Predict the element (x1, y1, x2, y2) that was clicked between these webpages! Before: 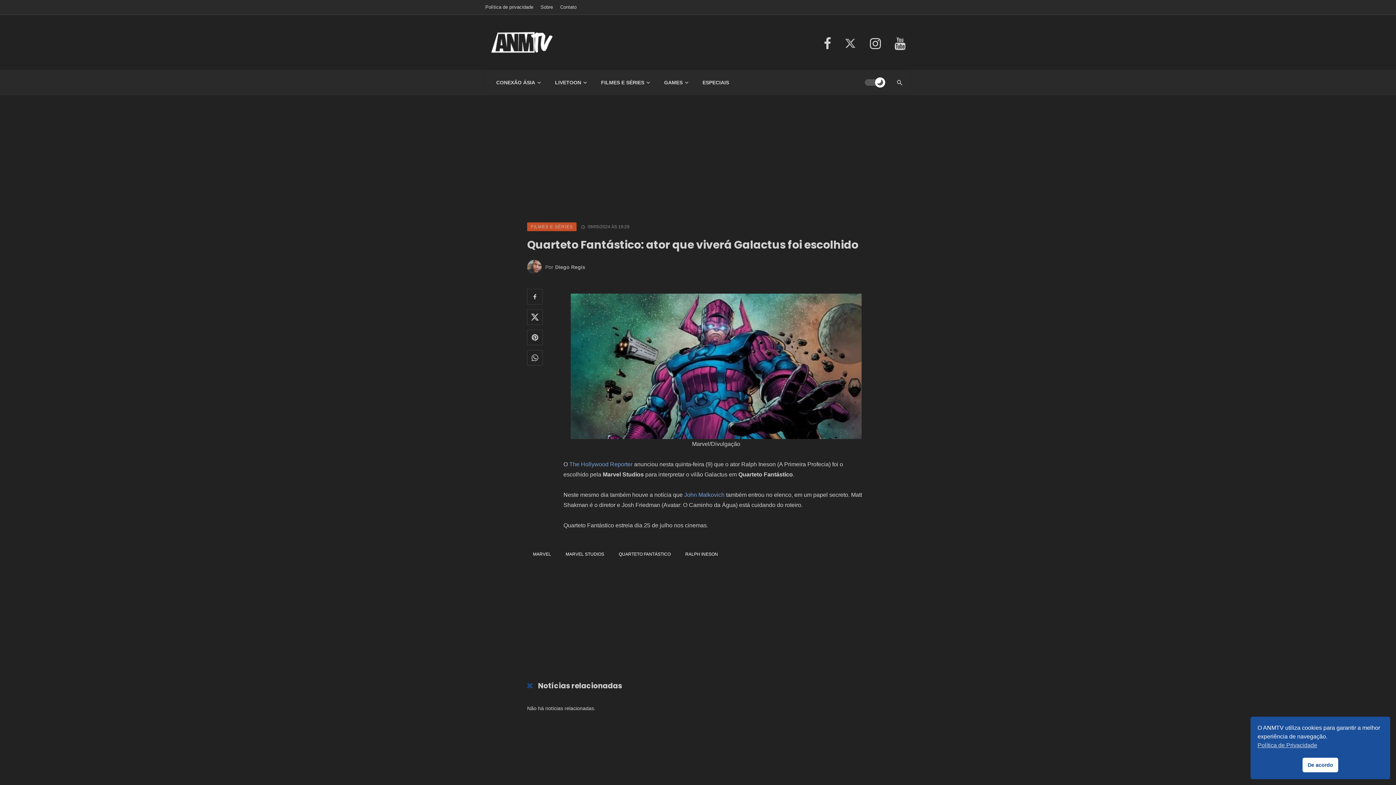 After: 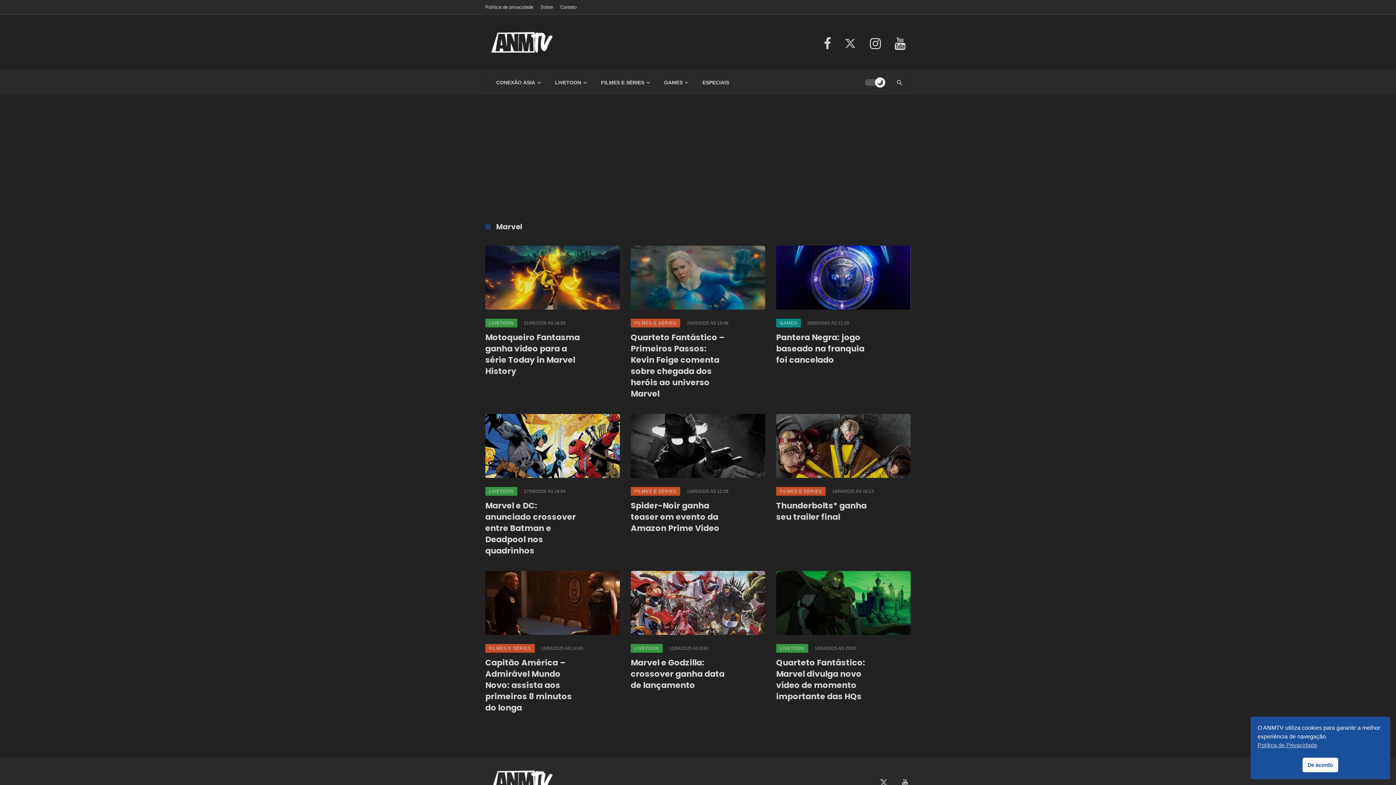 Action: bbox: (527, 549, 557, 560) label: MARVEL